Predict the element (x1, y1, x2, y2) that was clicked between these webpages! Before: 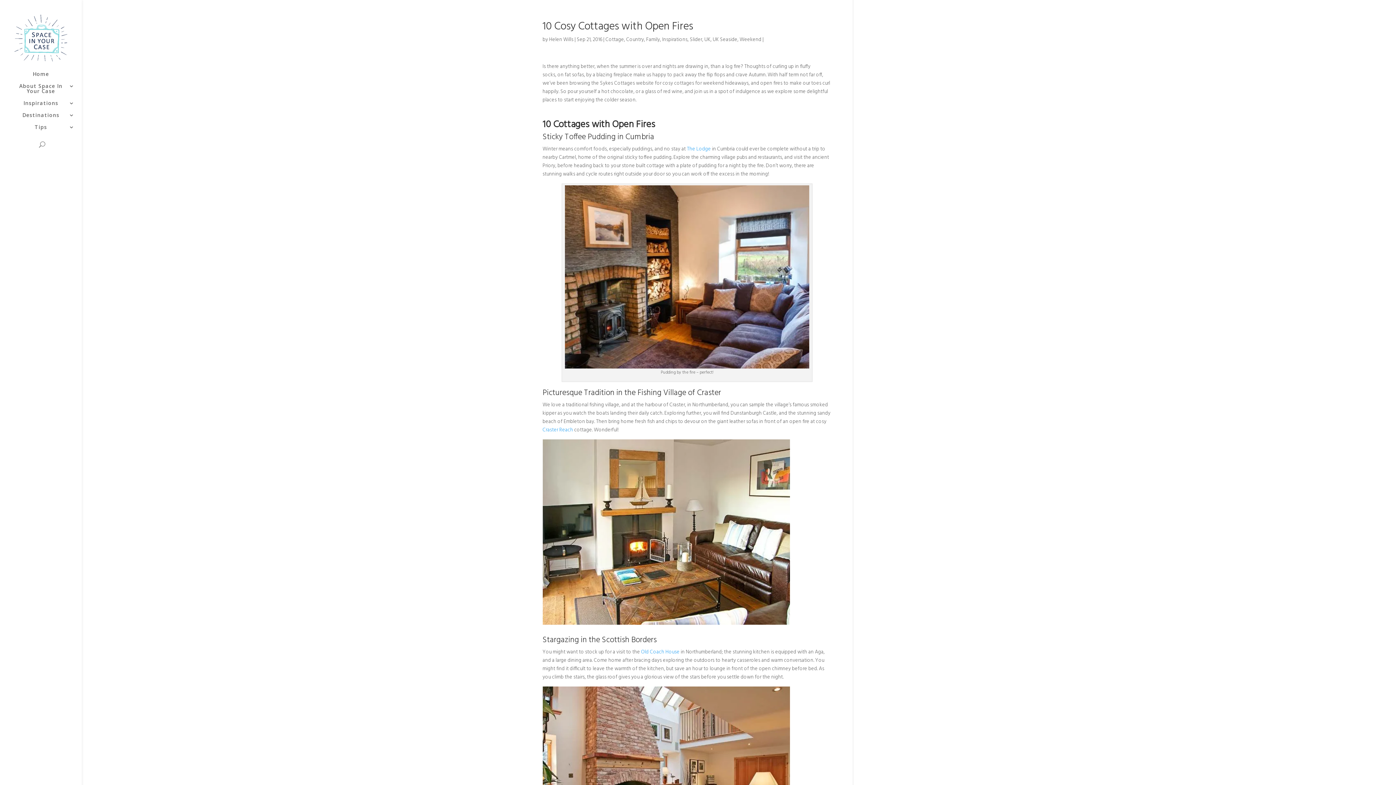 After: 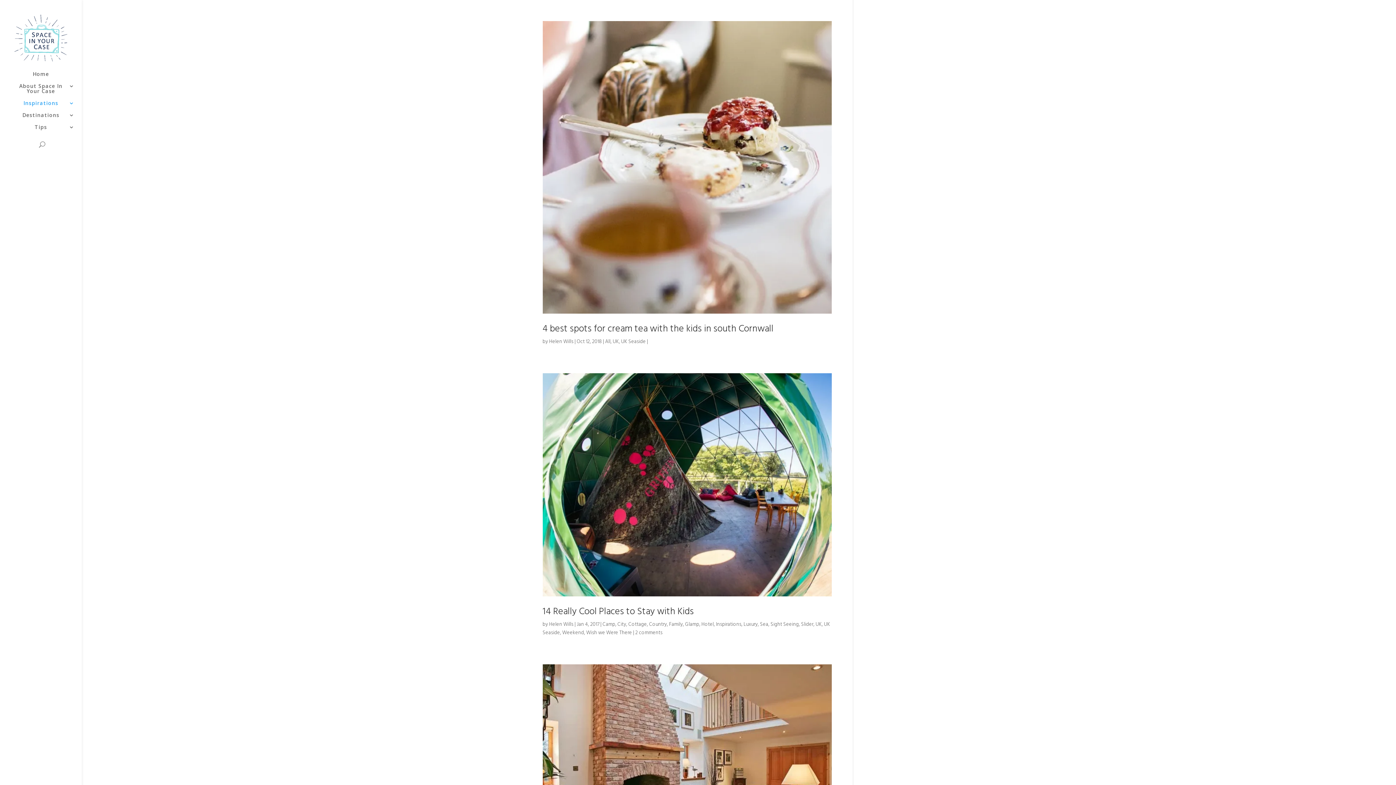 Action: label: UK Seaside bbox: (712, 35, 737, 44)